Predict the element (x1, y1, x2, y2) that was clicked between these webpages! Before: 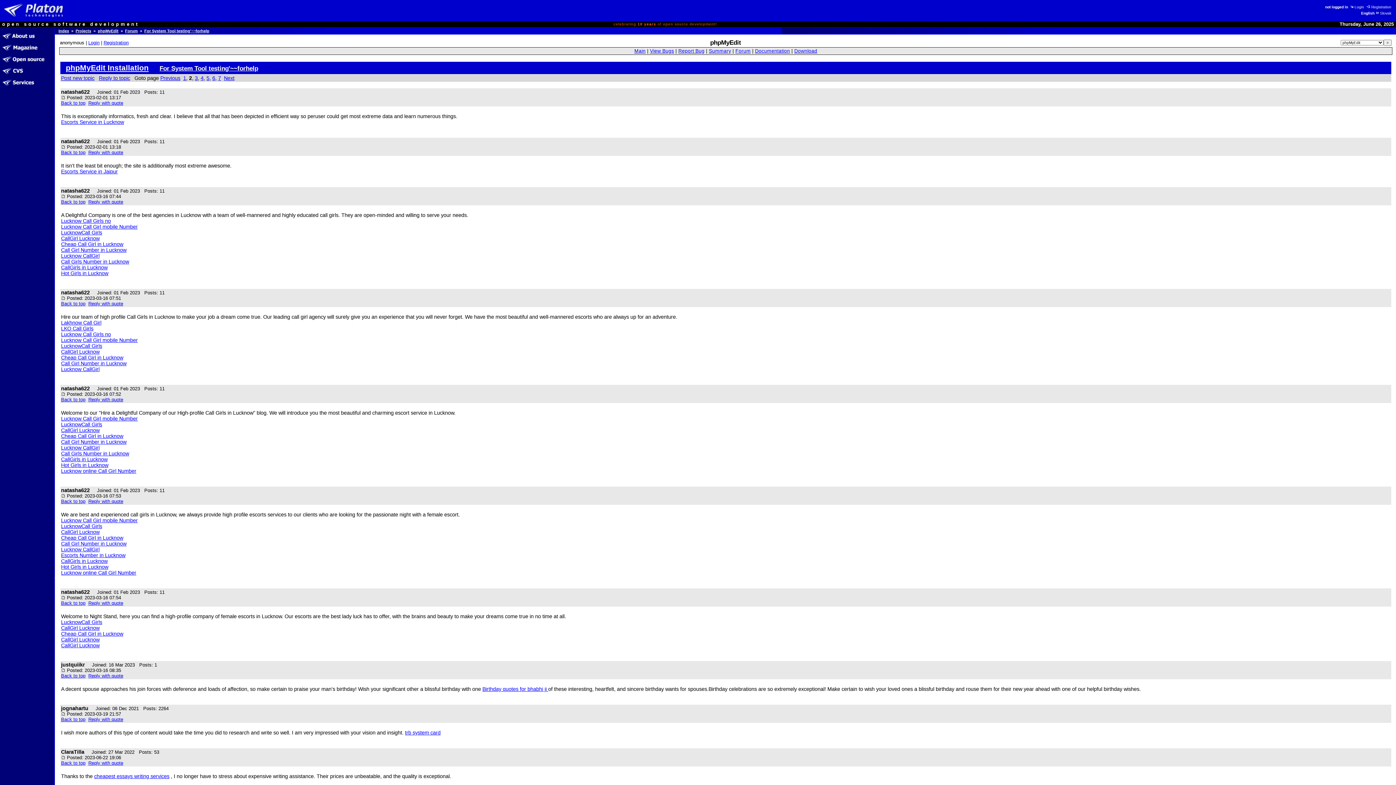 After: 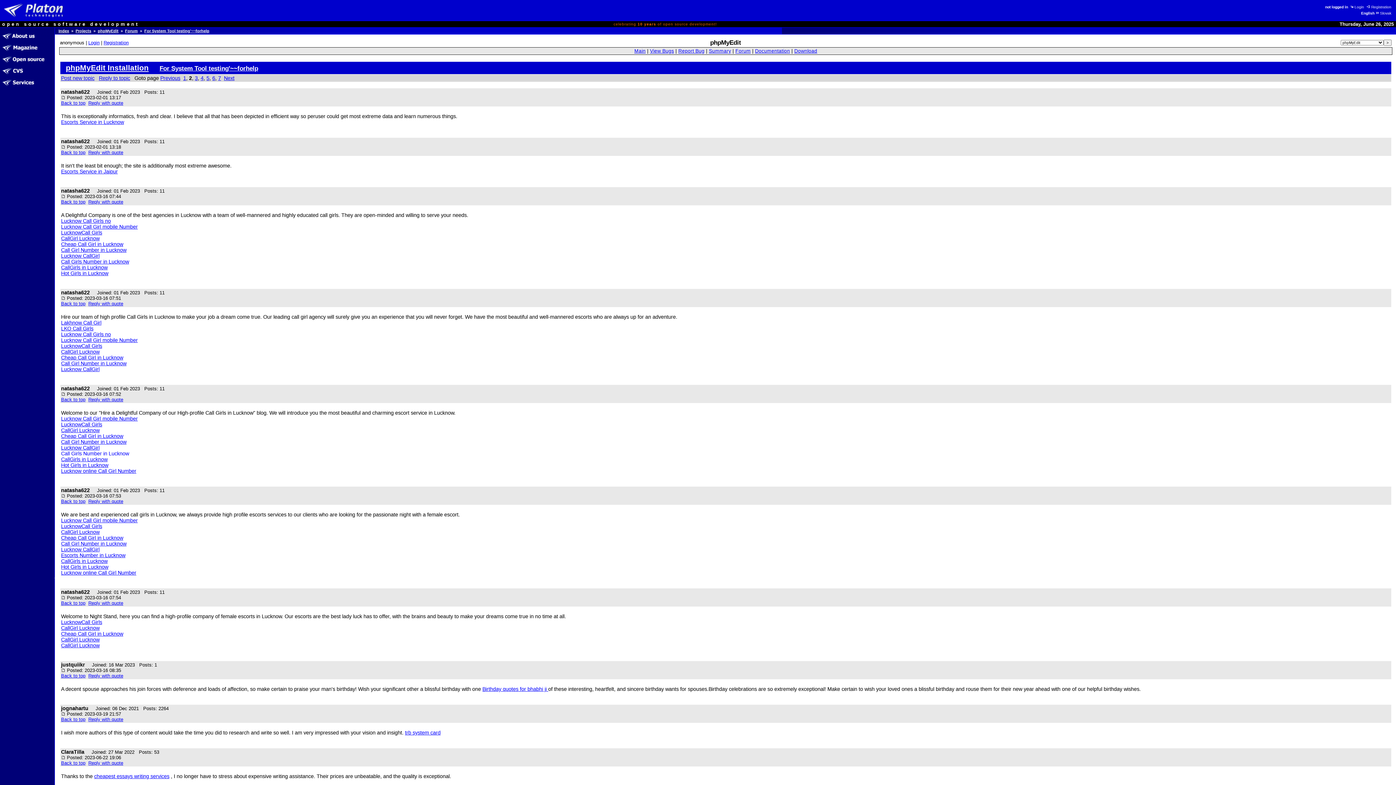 Action: label: Call Girls Number in Lucknow bbox: (61, 450, 129, 456)